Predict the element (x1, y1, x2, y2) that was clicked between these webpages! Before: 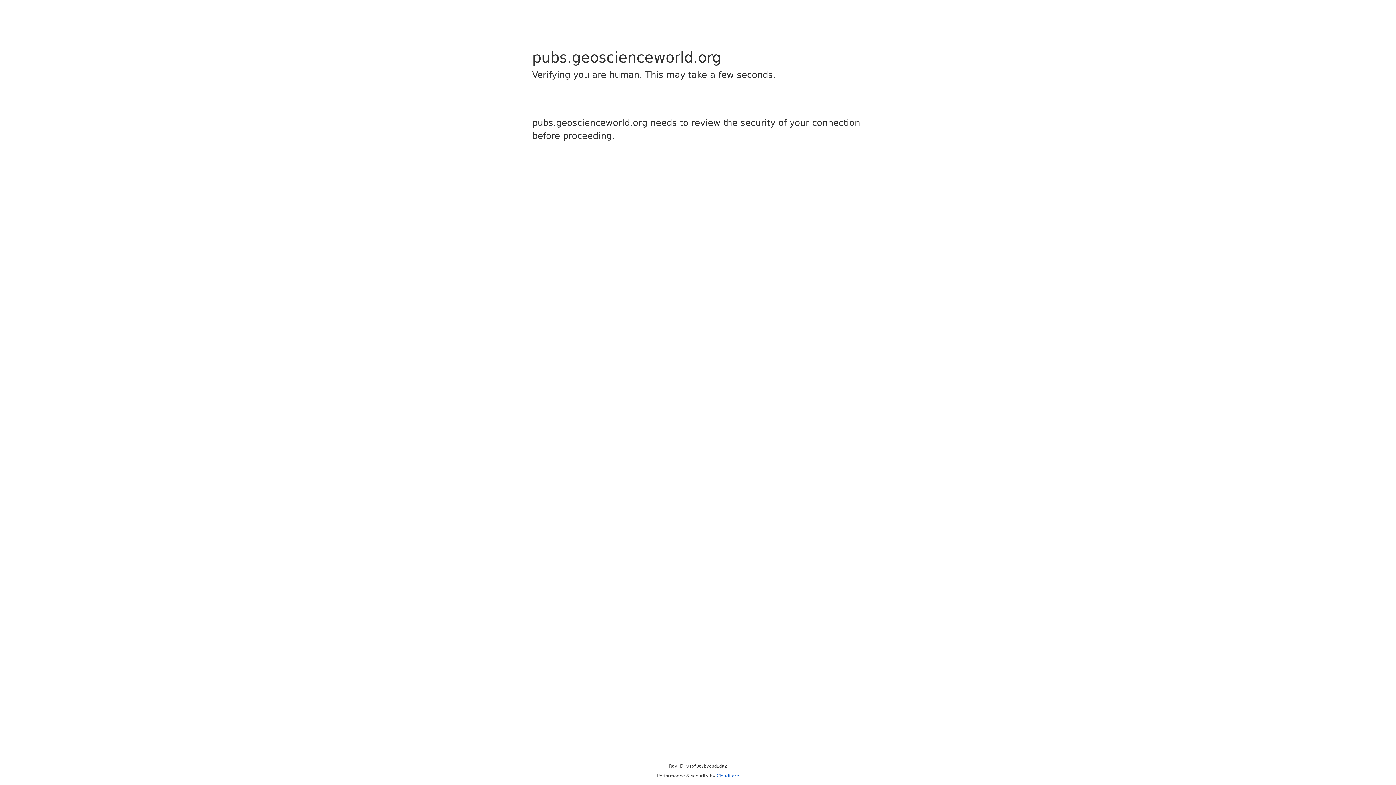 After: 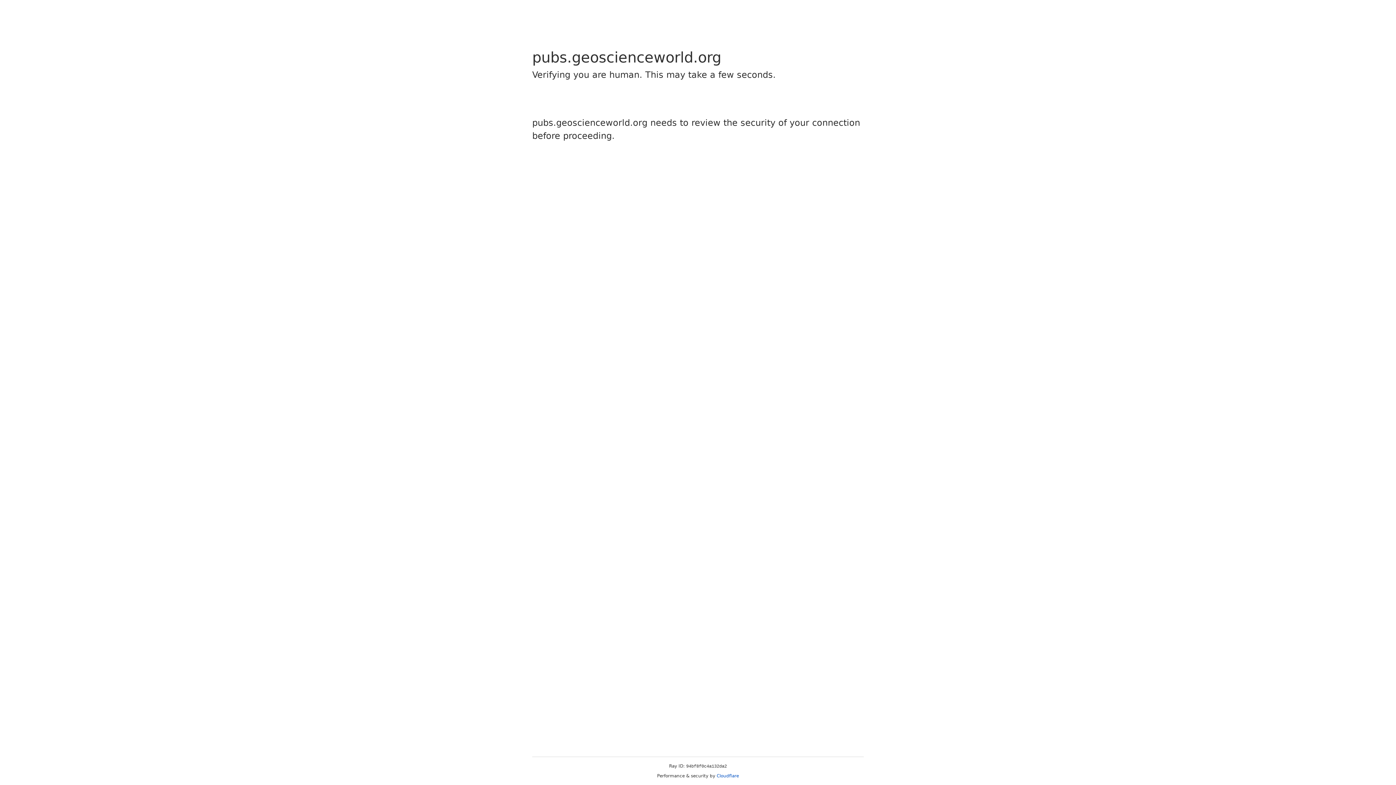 Action: bbox: (716, 773, 739, 778) label: Cloudflare